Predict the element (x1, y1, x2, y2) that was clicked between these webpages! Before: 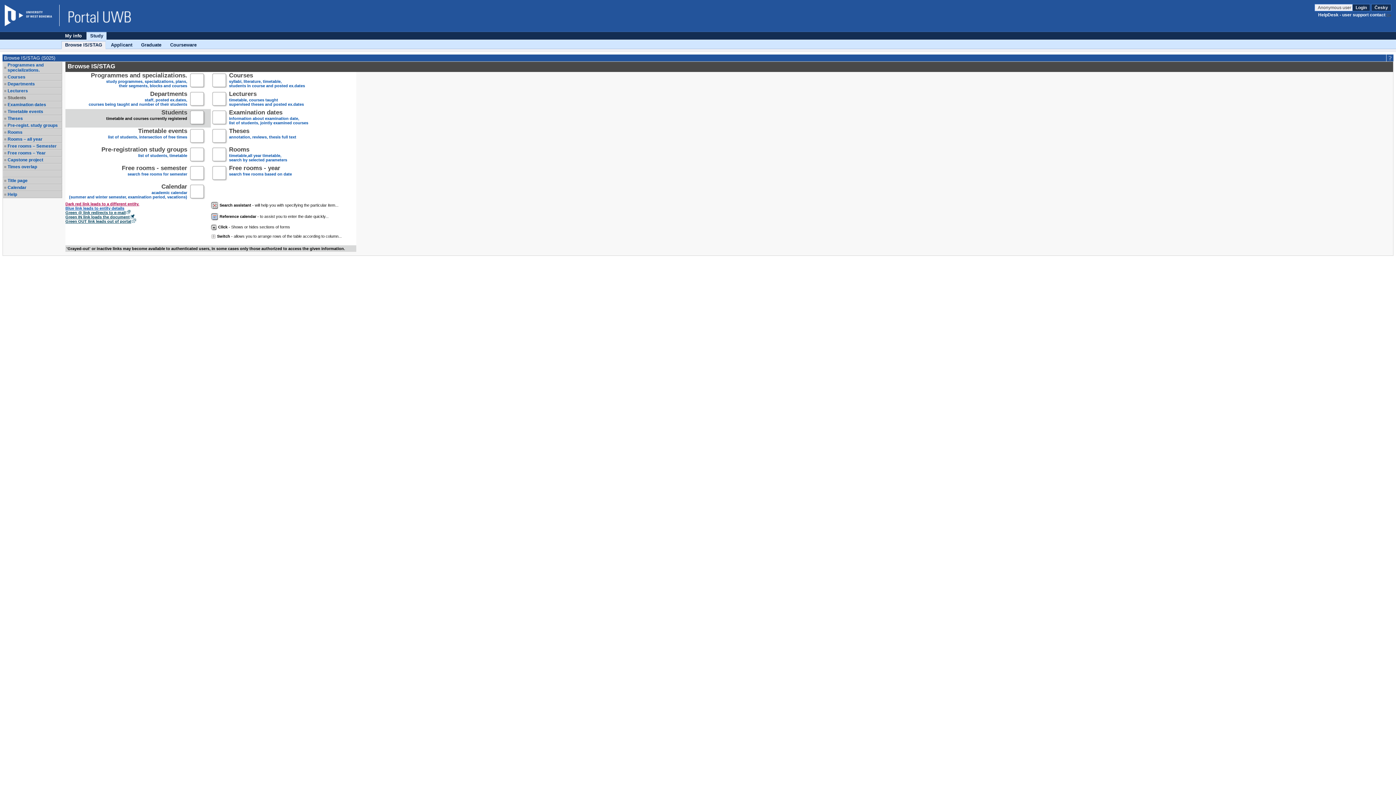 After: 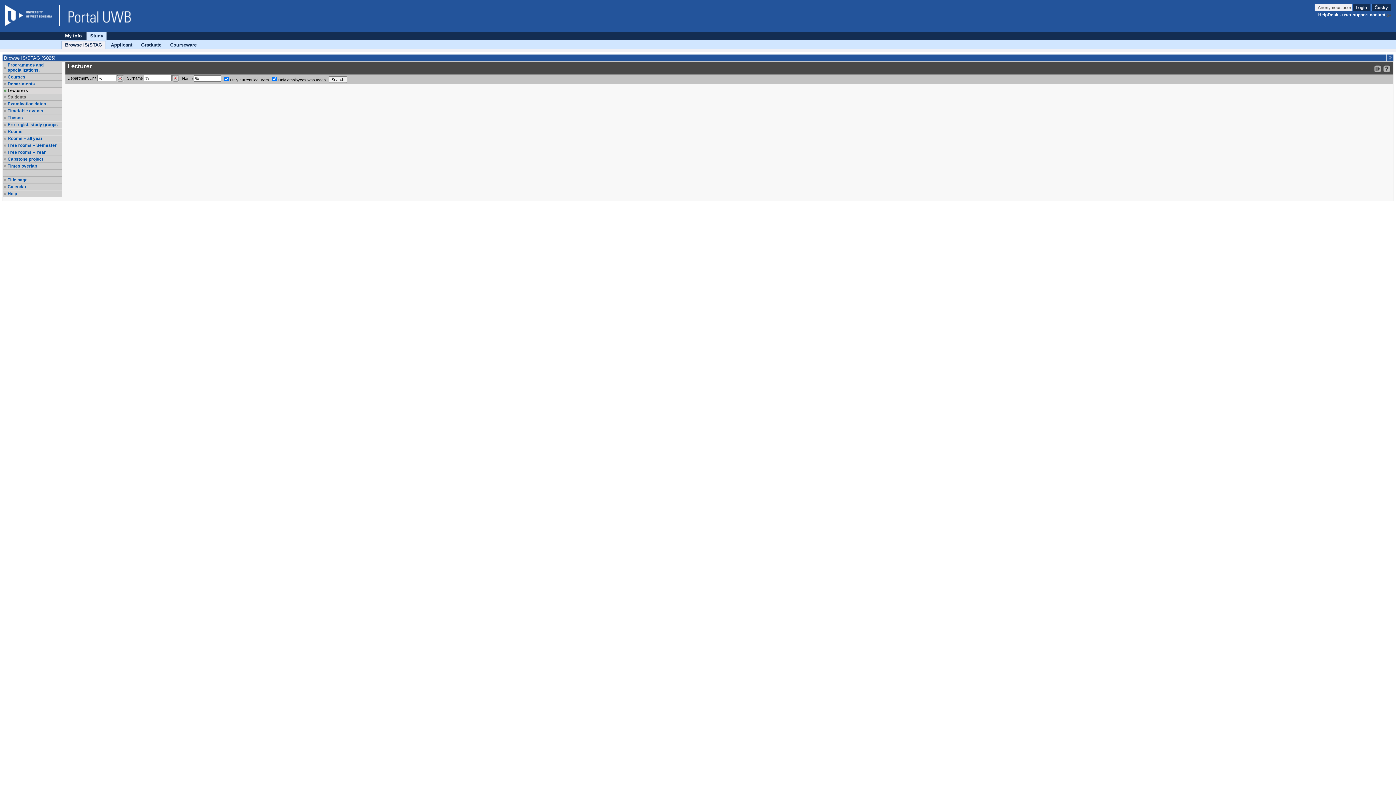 Action: bbox: (7, 88, 61, 93) label: Lecturers